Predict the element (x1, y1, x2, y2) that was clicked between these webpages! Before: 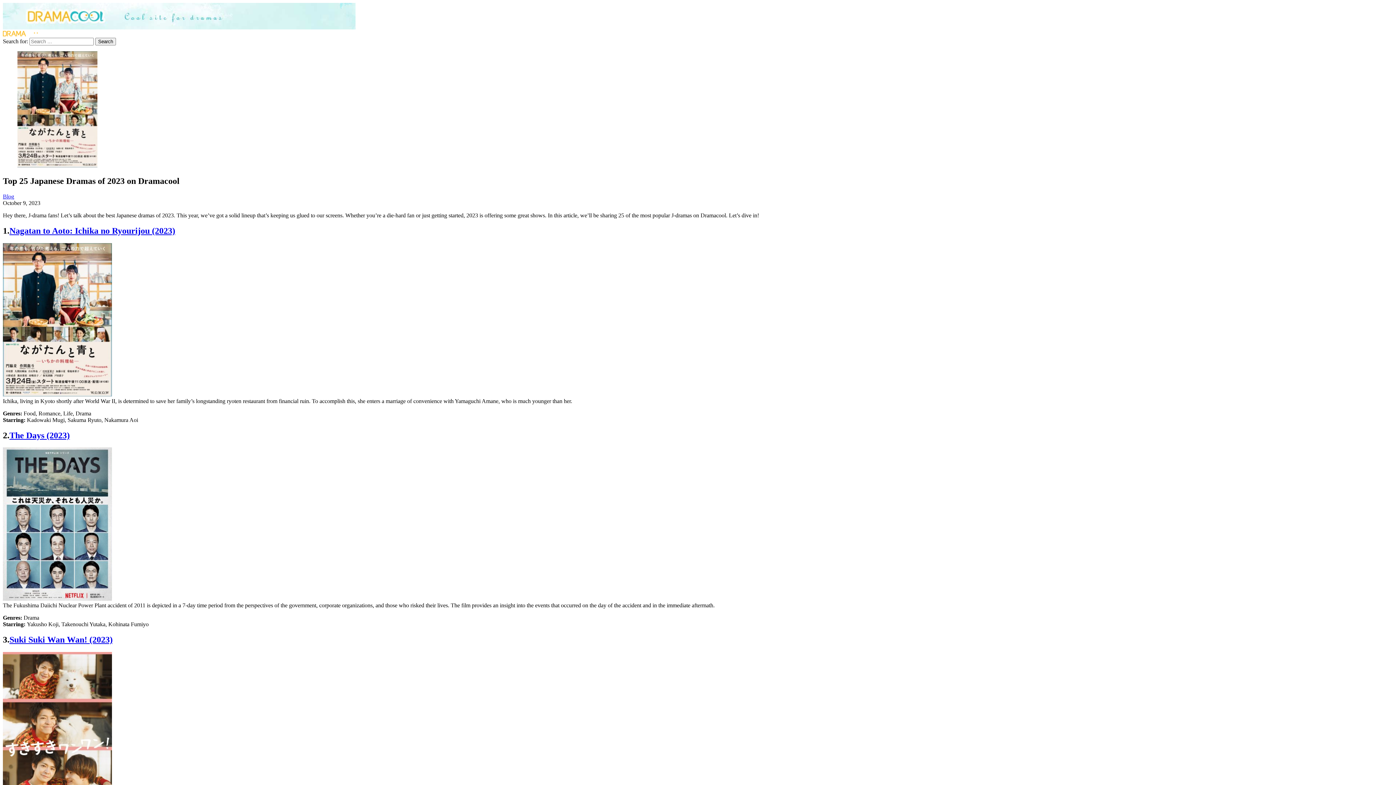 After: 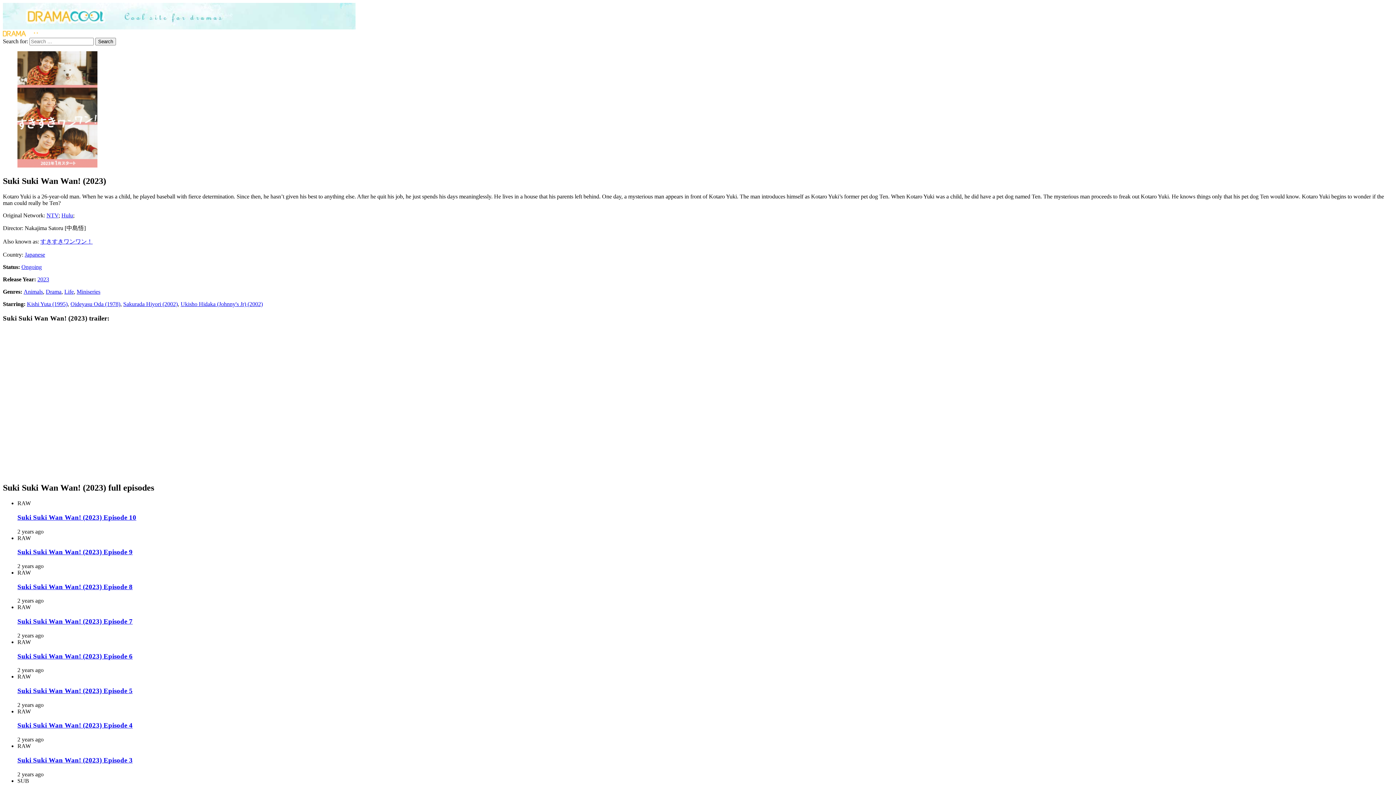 Action: bbox: (9, 635, 112, 644) label: Suki Suki Wan Wan! (2023)